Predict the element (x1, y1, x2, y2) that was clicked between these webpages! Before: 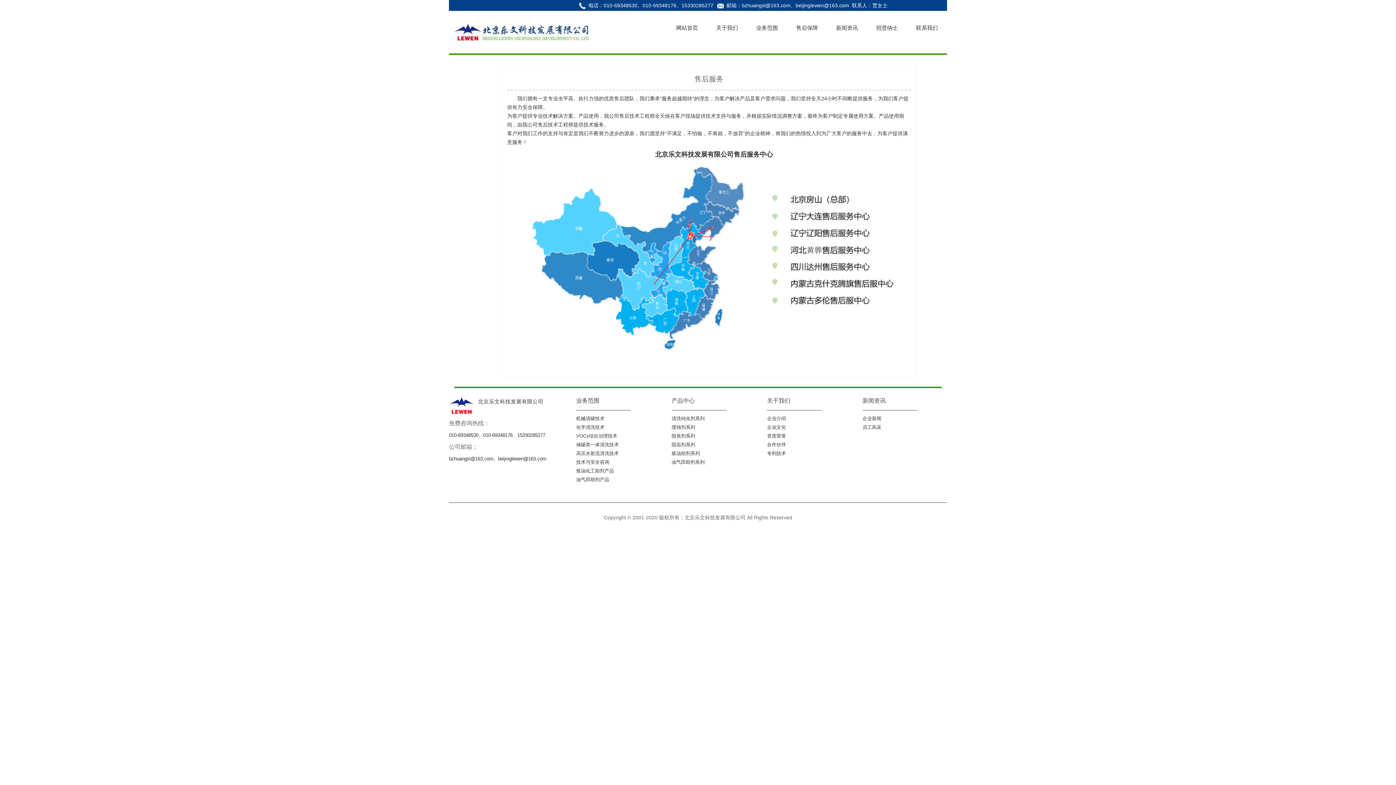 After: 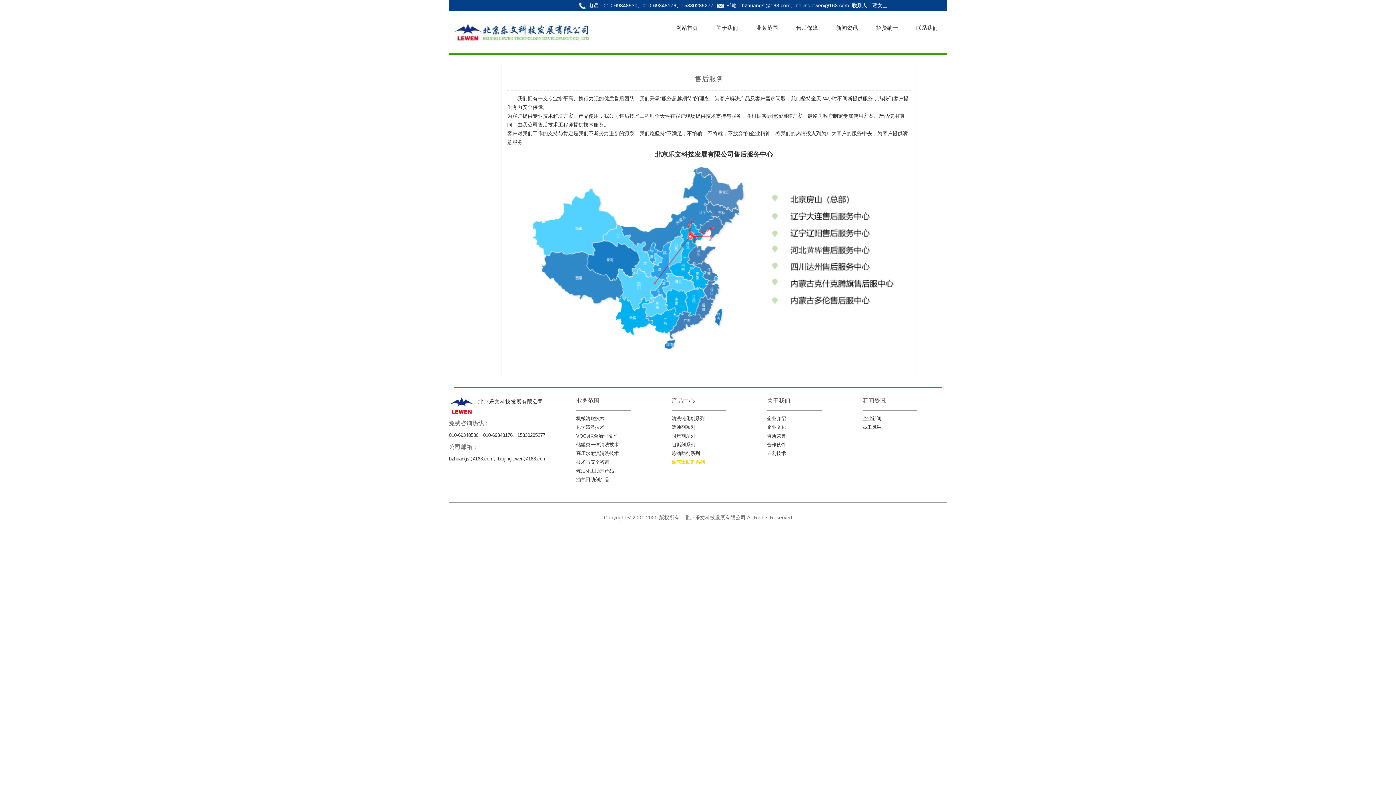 Action: label: 油气田助剂系列 bbox: (671, 459, 704, 465)